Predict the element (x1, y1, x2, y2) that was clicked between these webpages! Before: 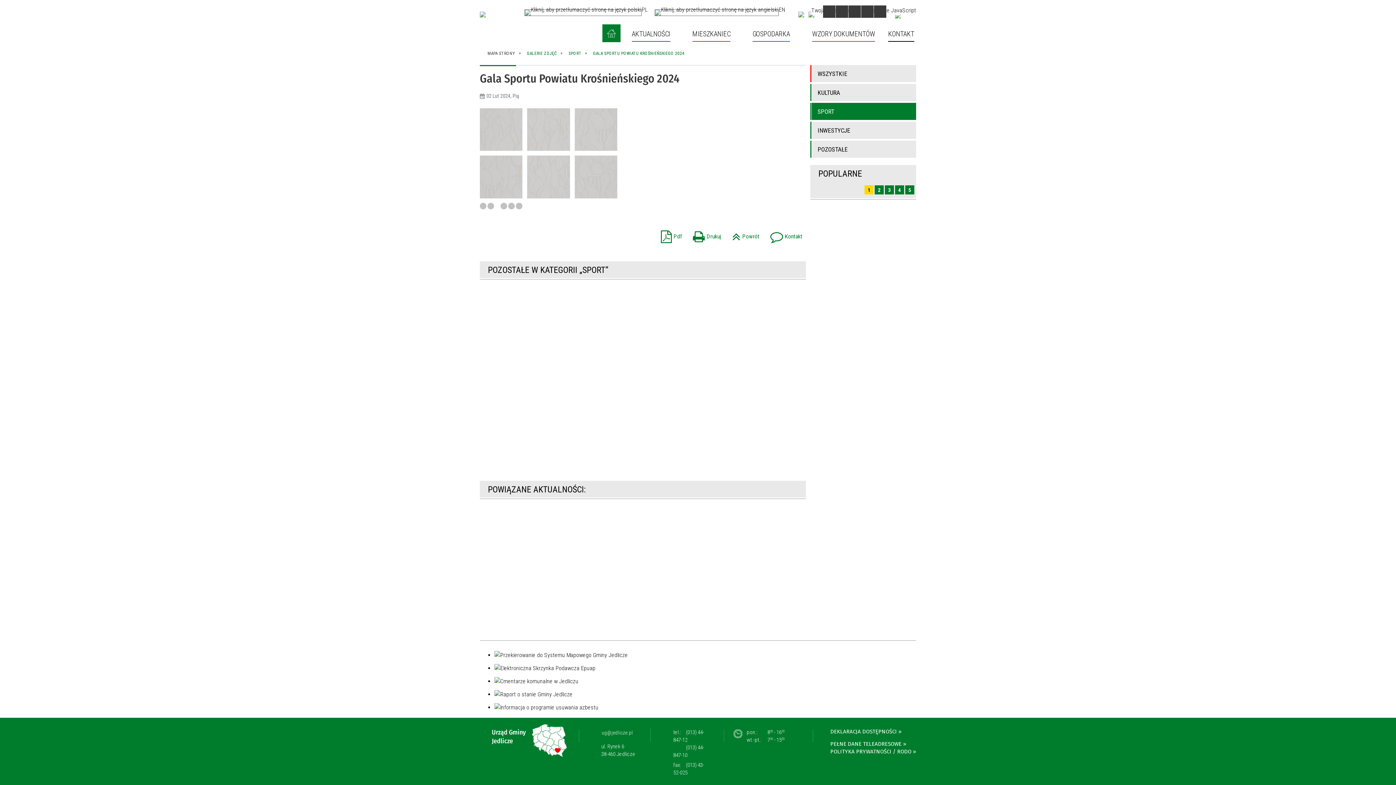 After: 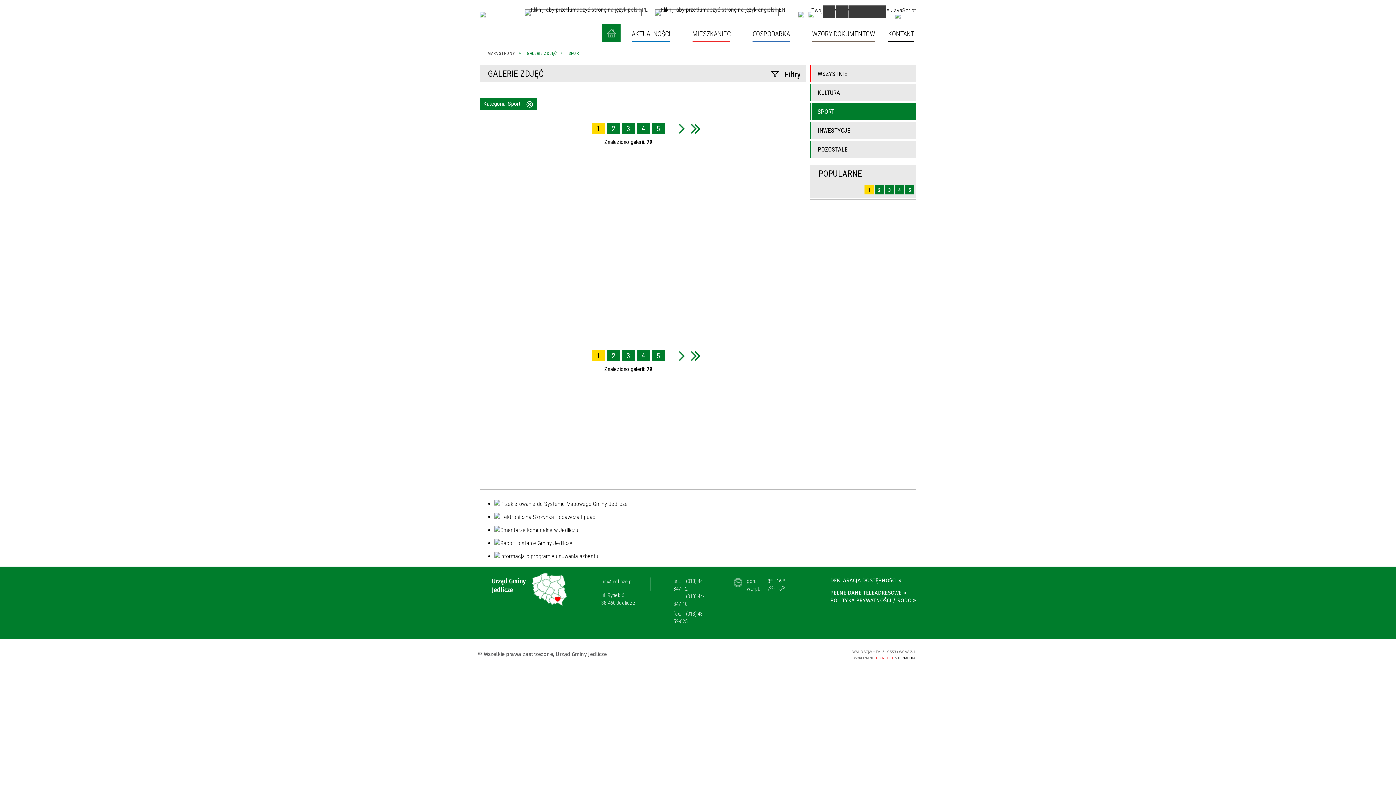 Action: bbox: (810, 102, 916, 121) label: SPORT